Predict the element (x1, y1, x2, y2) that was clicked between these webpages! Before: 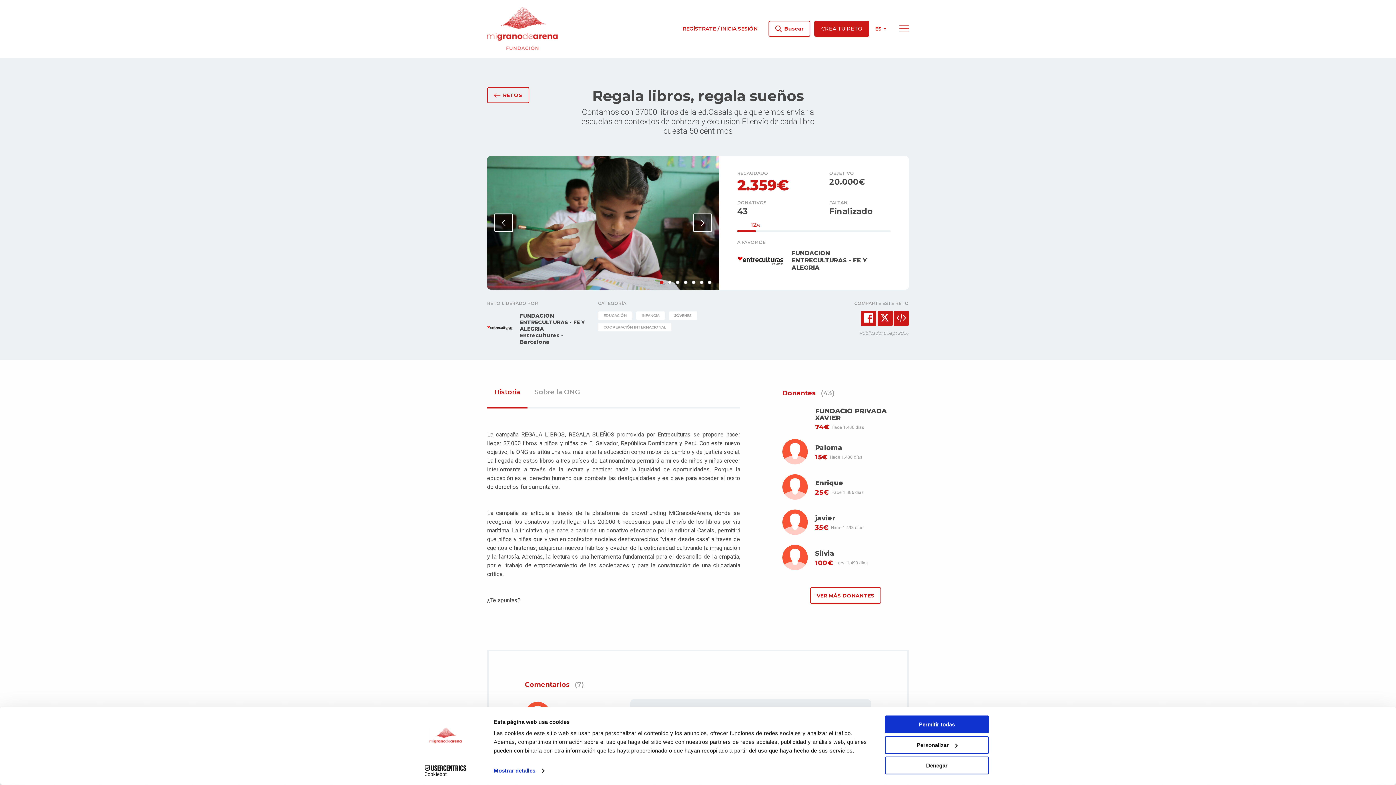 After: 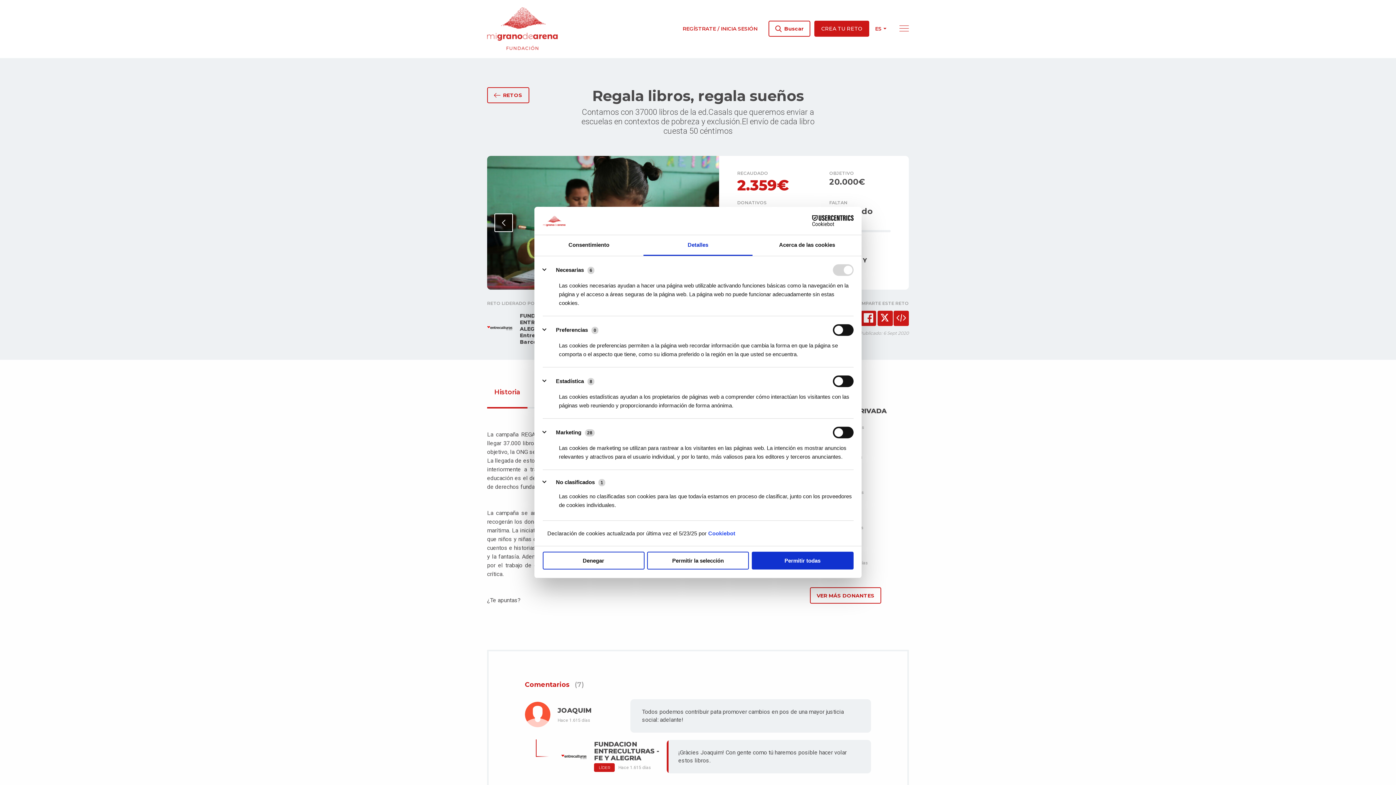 Action: label: Mostrar detalles bbox: (493, 765, 544, 776)